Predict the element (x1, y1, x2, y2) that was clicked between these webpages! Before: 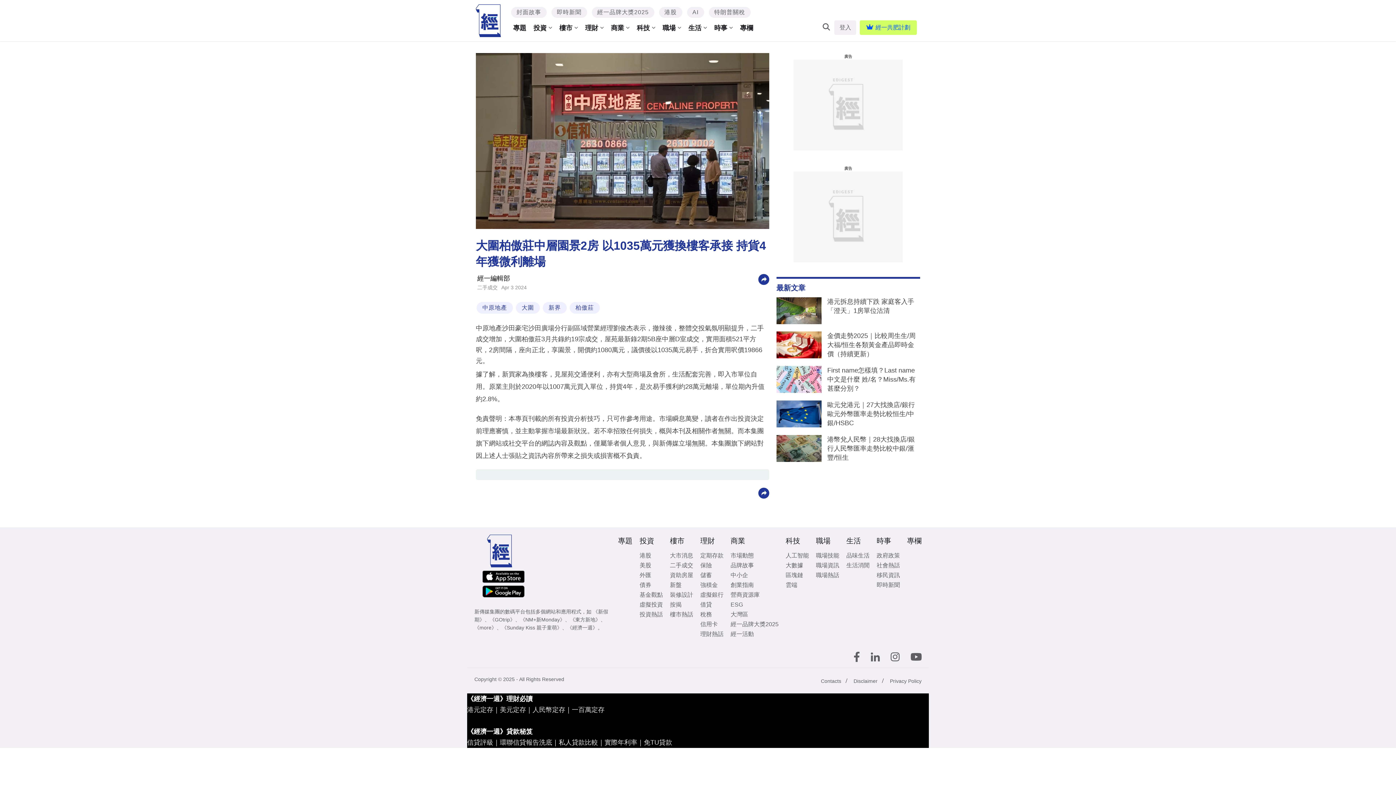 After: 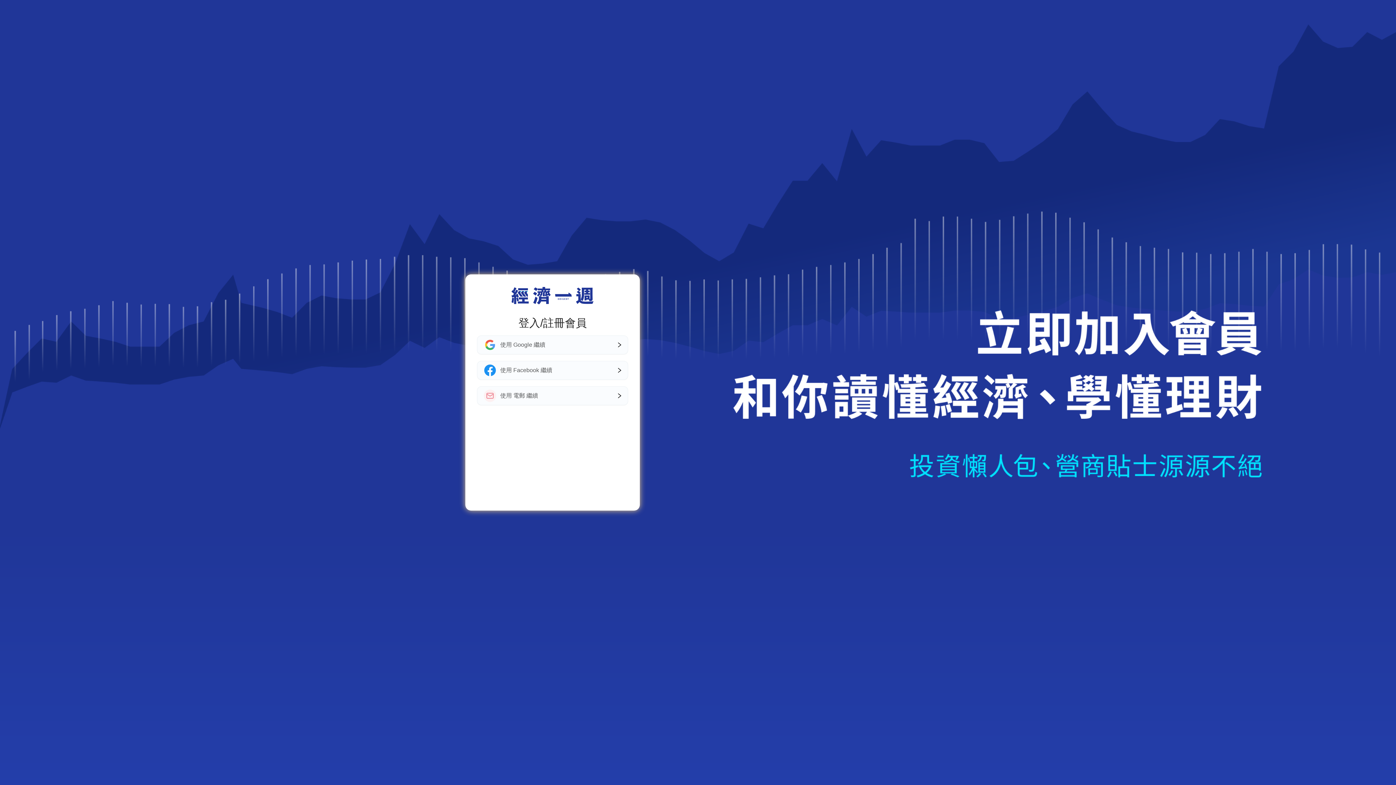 Action: label: 登入 bbox: (834, 20, 856, 34)